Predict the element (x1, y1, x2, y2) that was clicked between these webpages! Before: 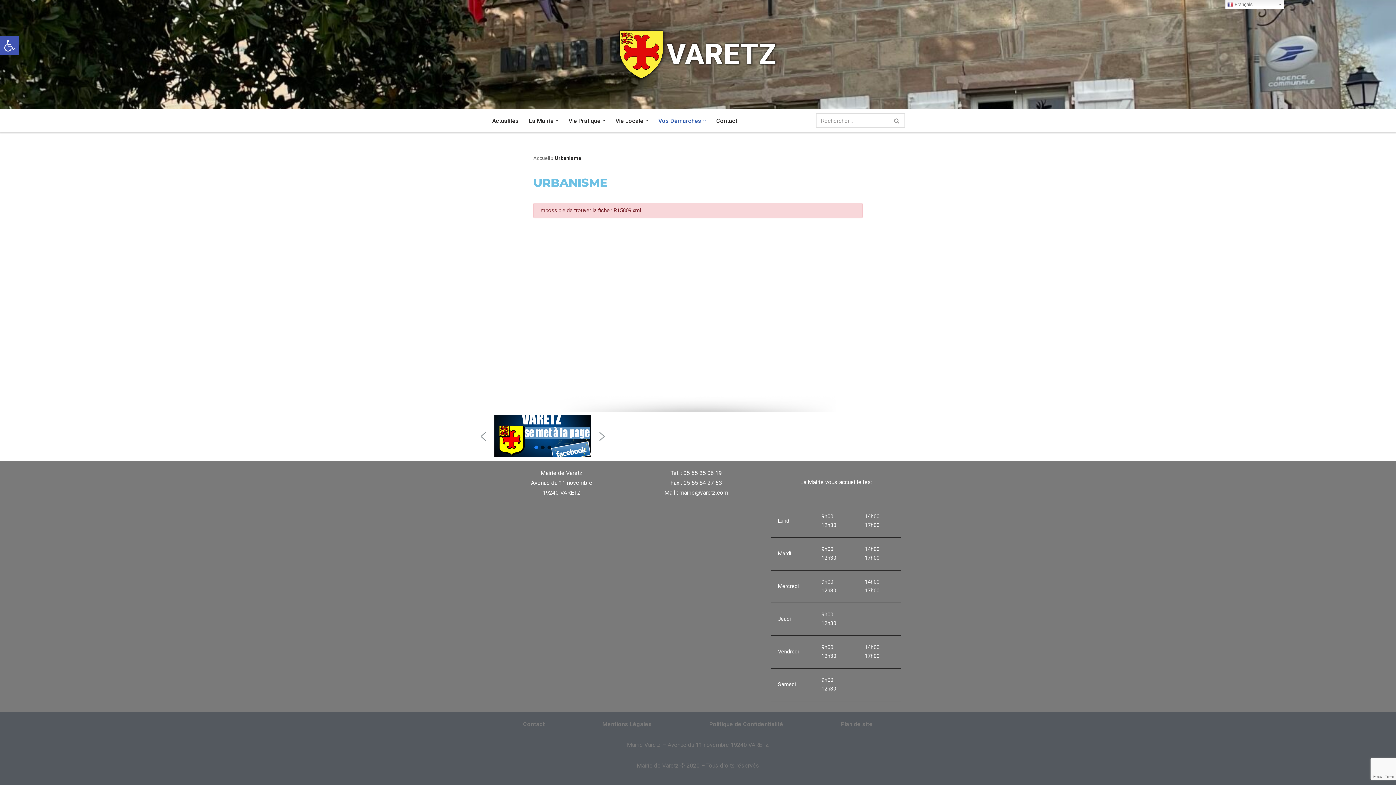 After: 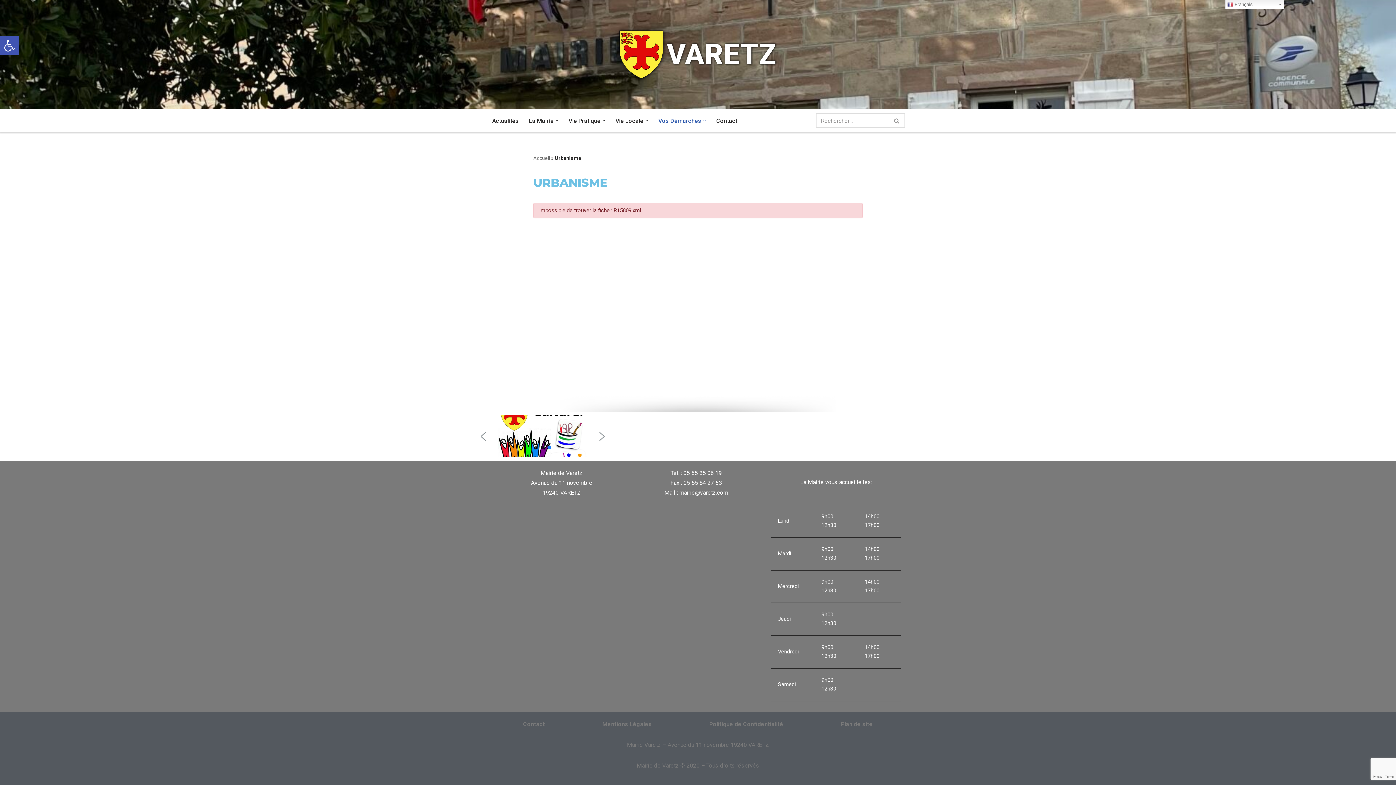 Action: label: previous arrow bbox: (477, 430, 489, 442)